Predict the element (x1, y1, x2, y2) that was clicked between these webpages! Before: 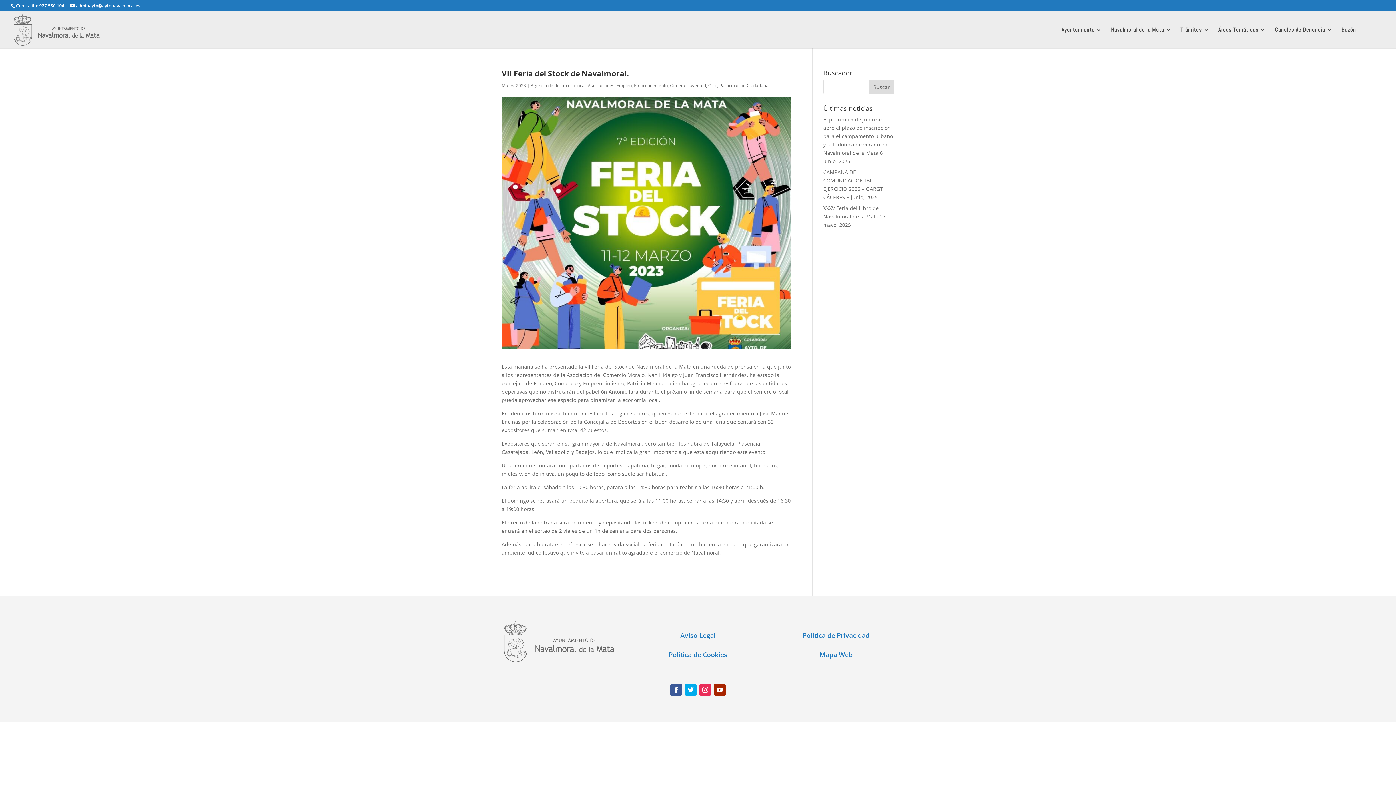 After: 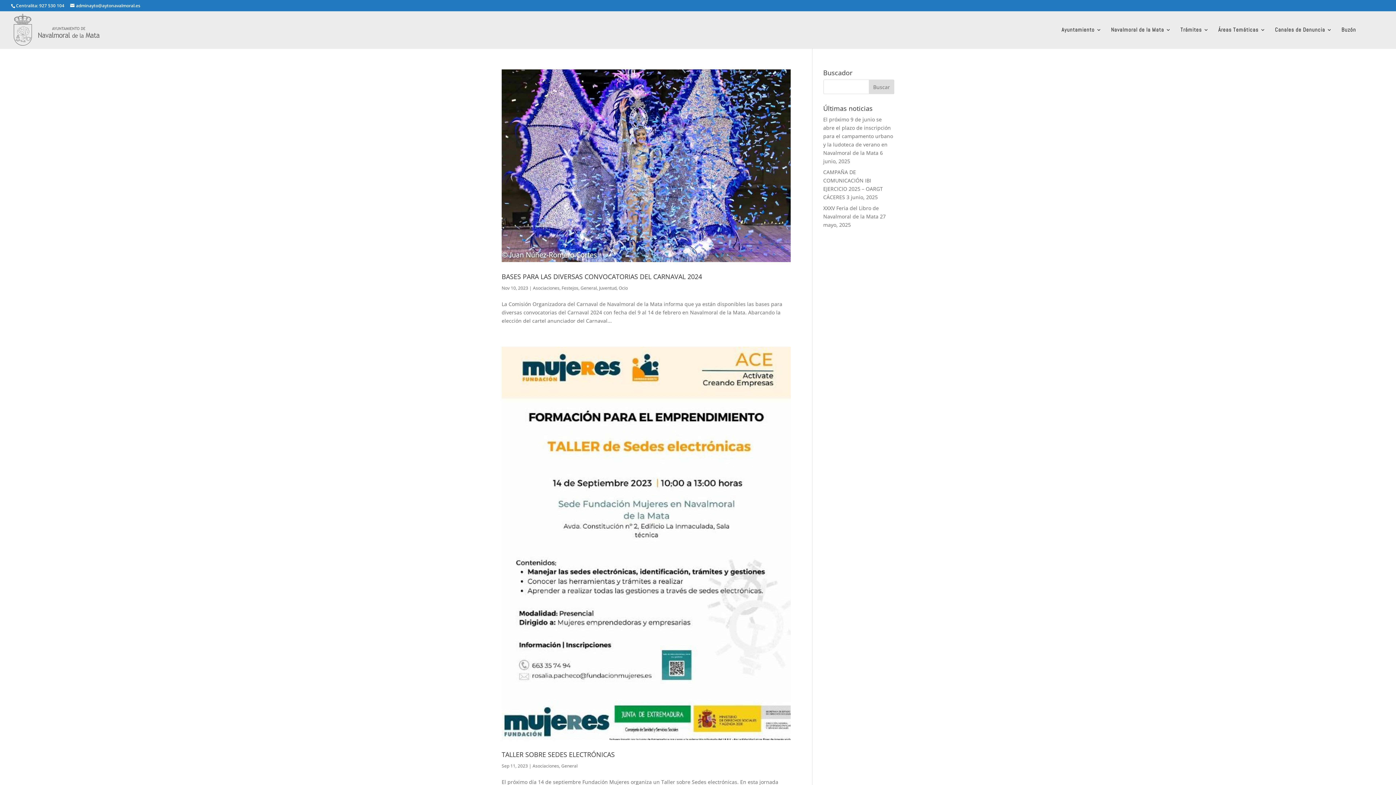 Action: bbox: (588, 82, 614, 88) label: Asociaciones